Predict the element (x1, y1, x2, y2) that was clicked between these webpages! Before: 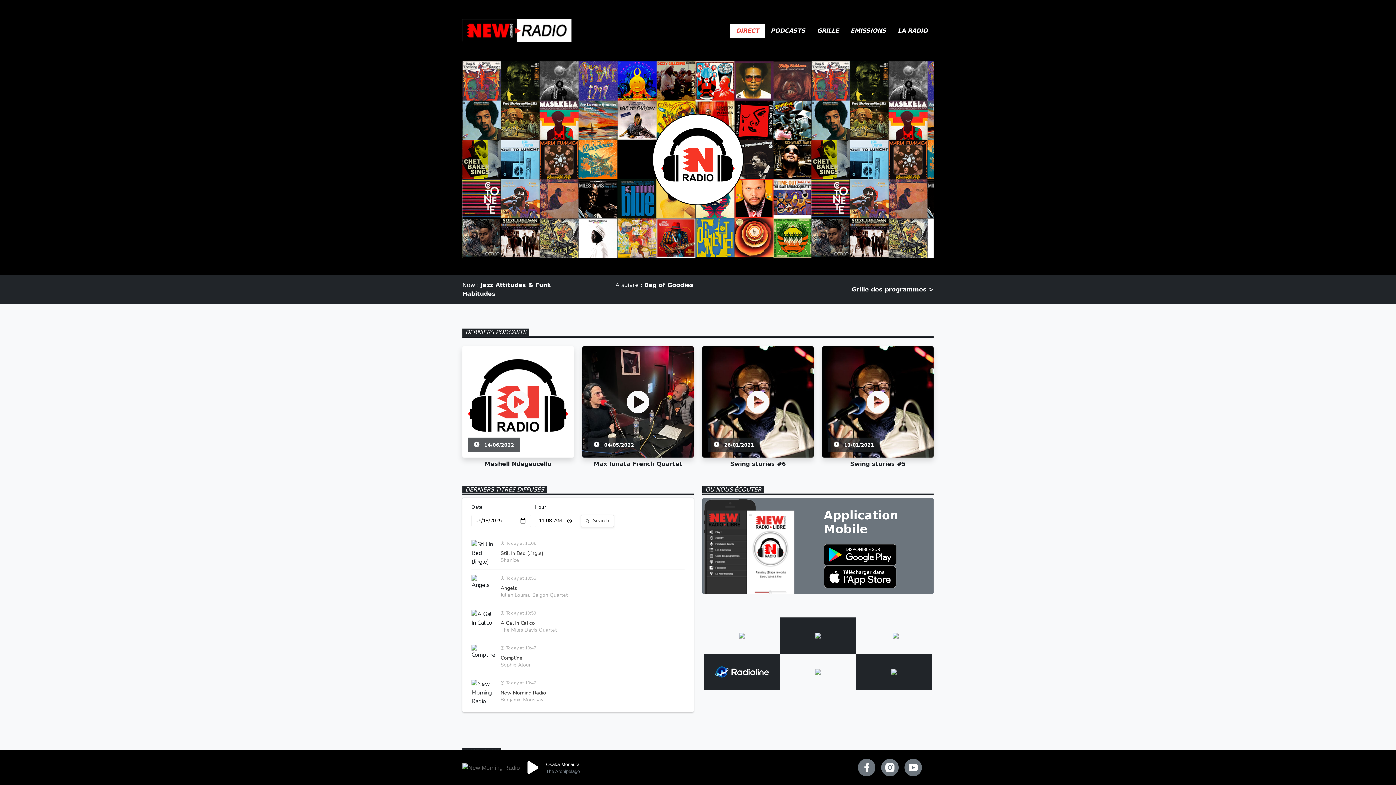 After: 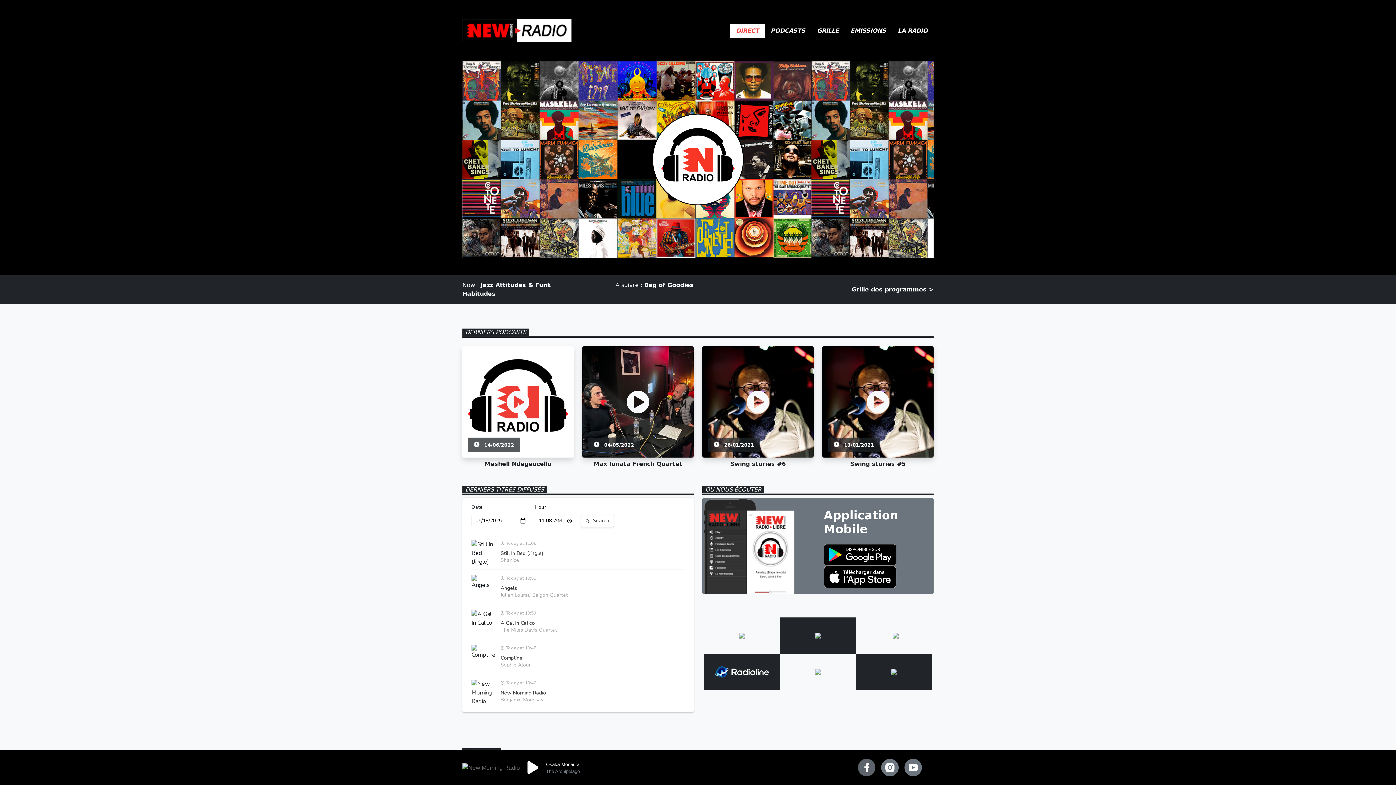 Action: bbox: (858, 759, 875, 776) label: facebook